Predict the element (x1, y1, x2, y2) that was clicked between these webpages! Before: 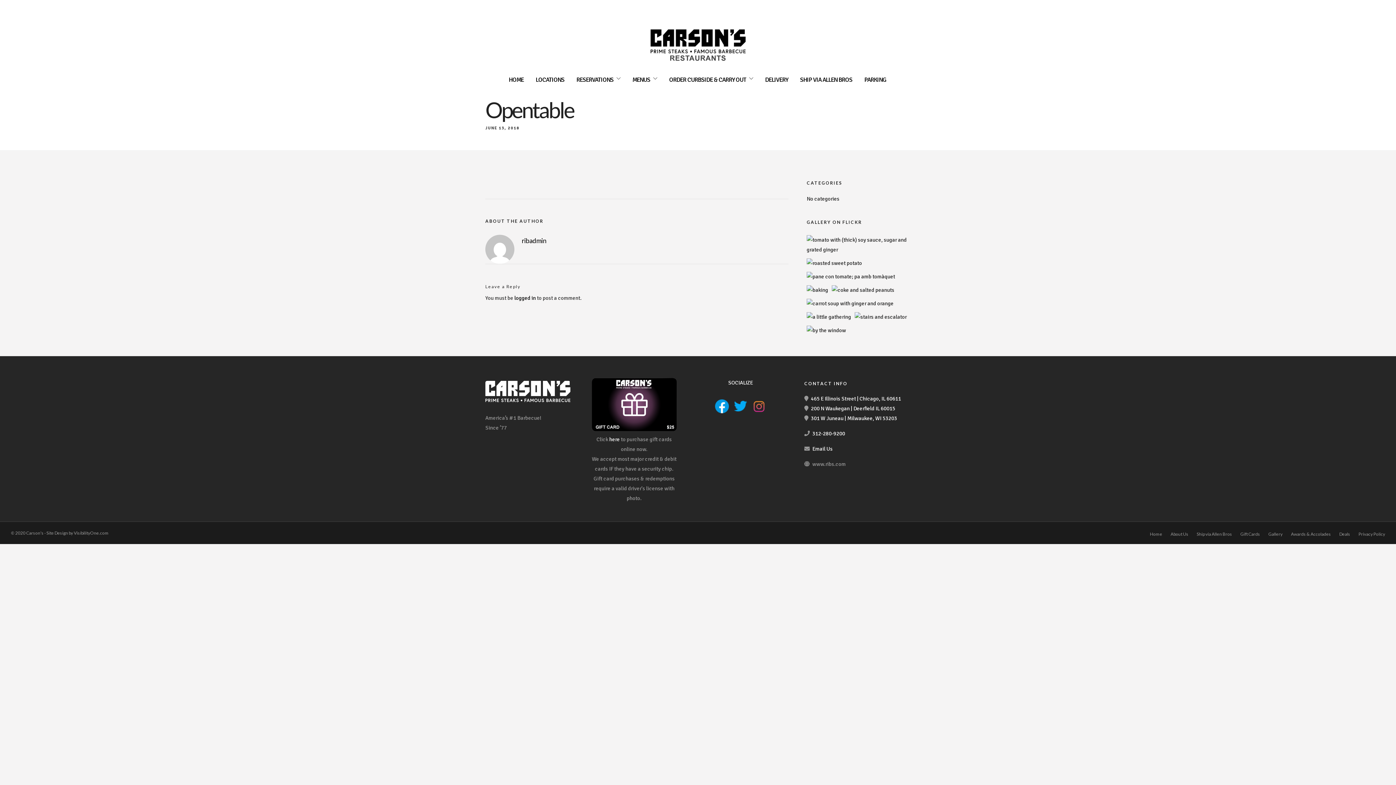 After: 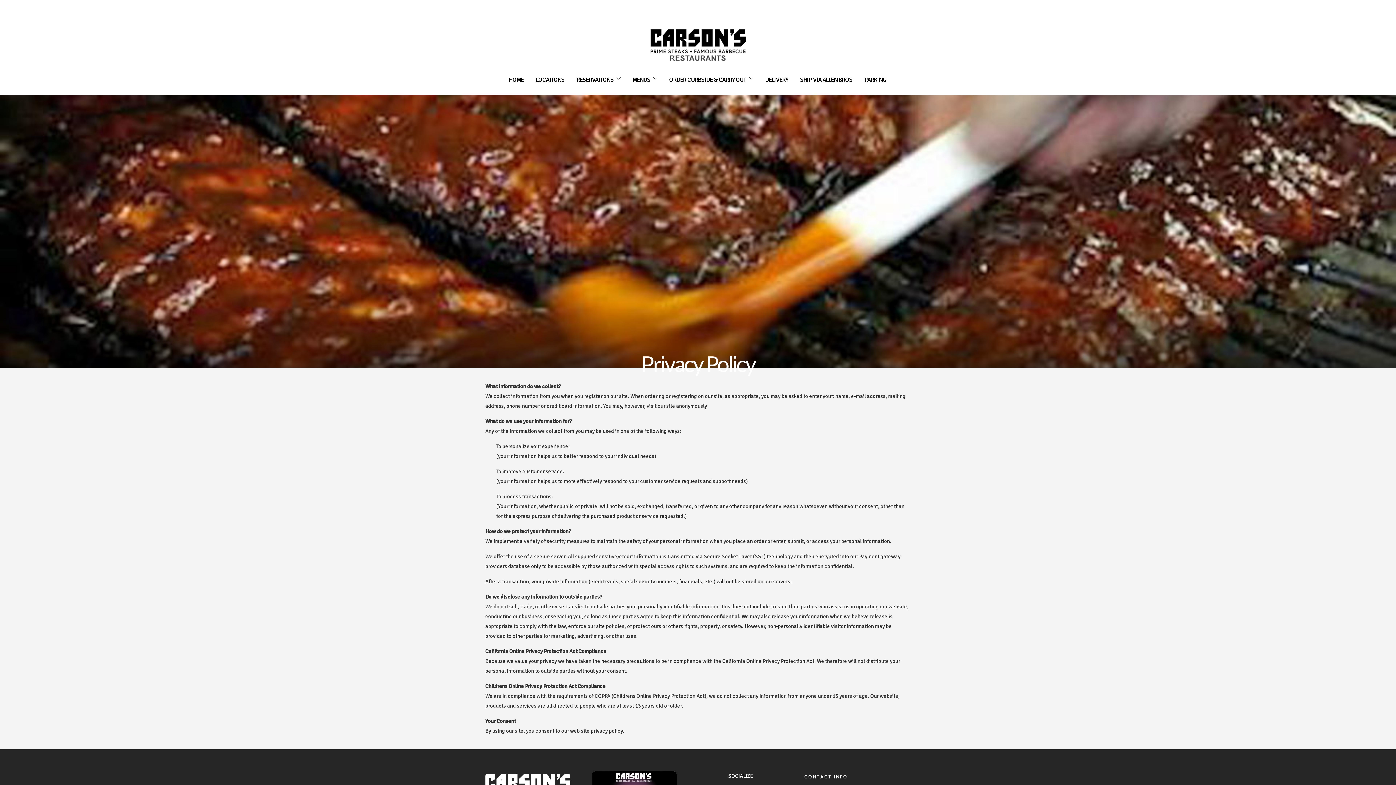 Action: label: Privacy Policy bbox: (1358, 531, 1385, 537)